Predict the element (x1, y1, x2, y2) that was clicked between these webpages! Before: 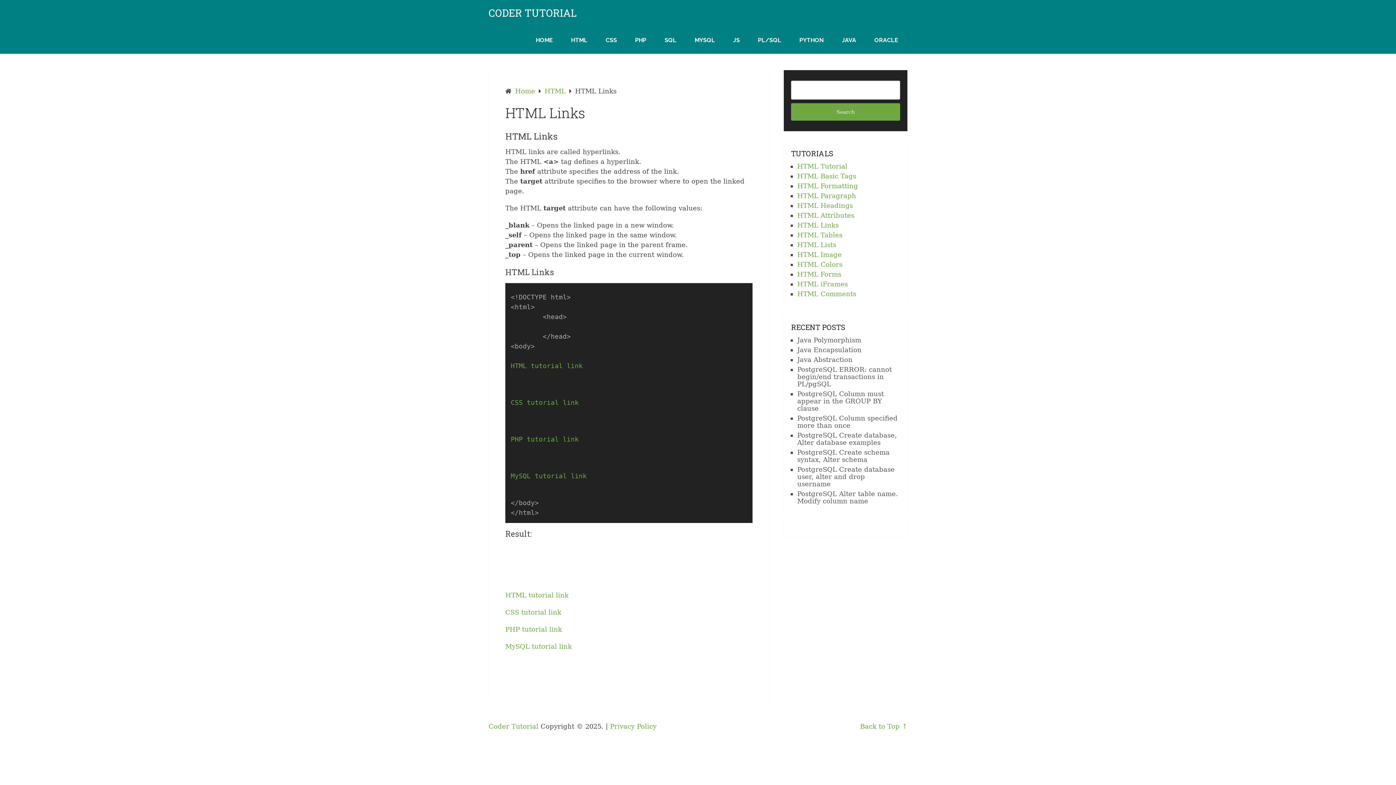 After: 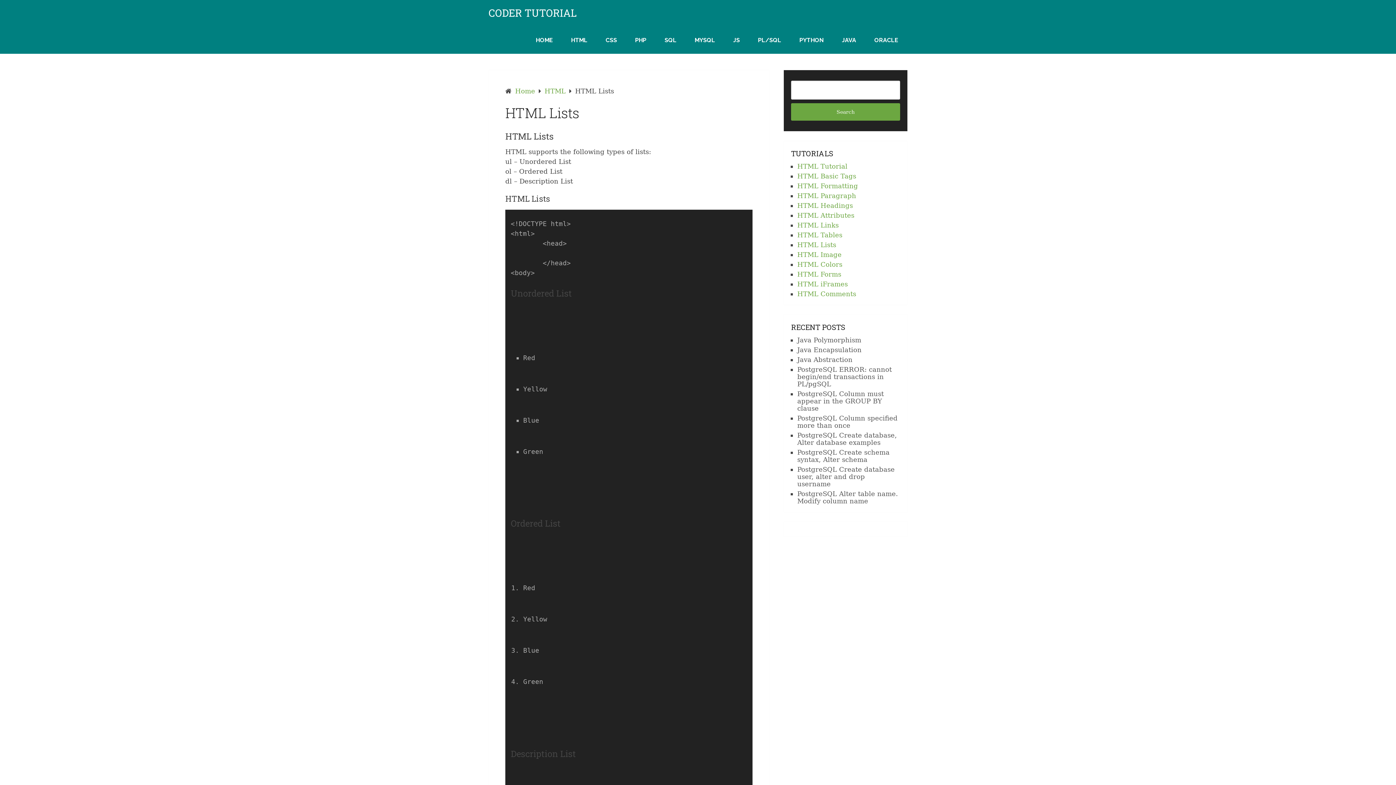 Action: bbox: (797, 241, 836, 248) label: HTML Lists